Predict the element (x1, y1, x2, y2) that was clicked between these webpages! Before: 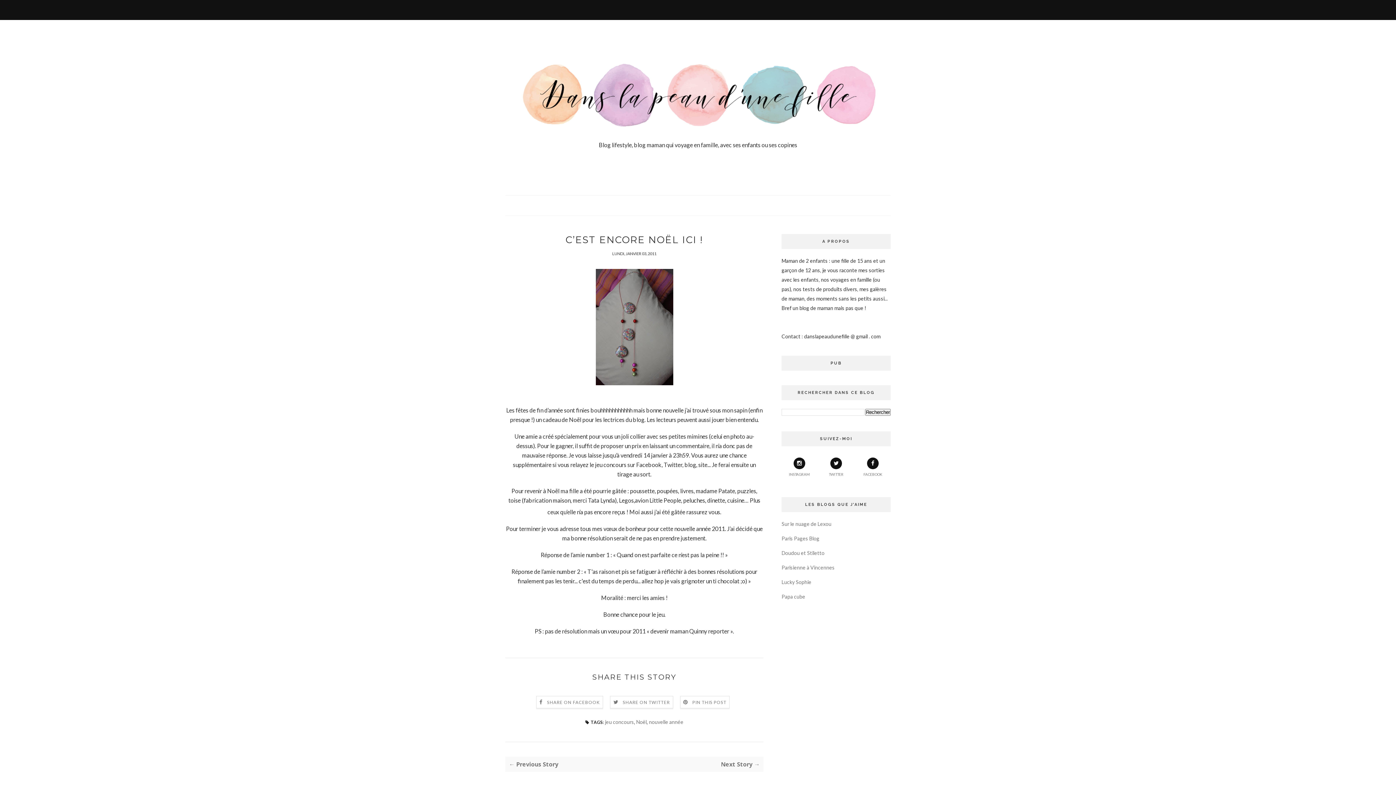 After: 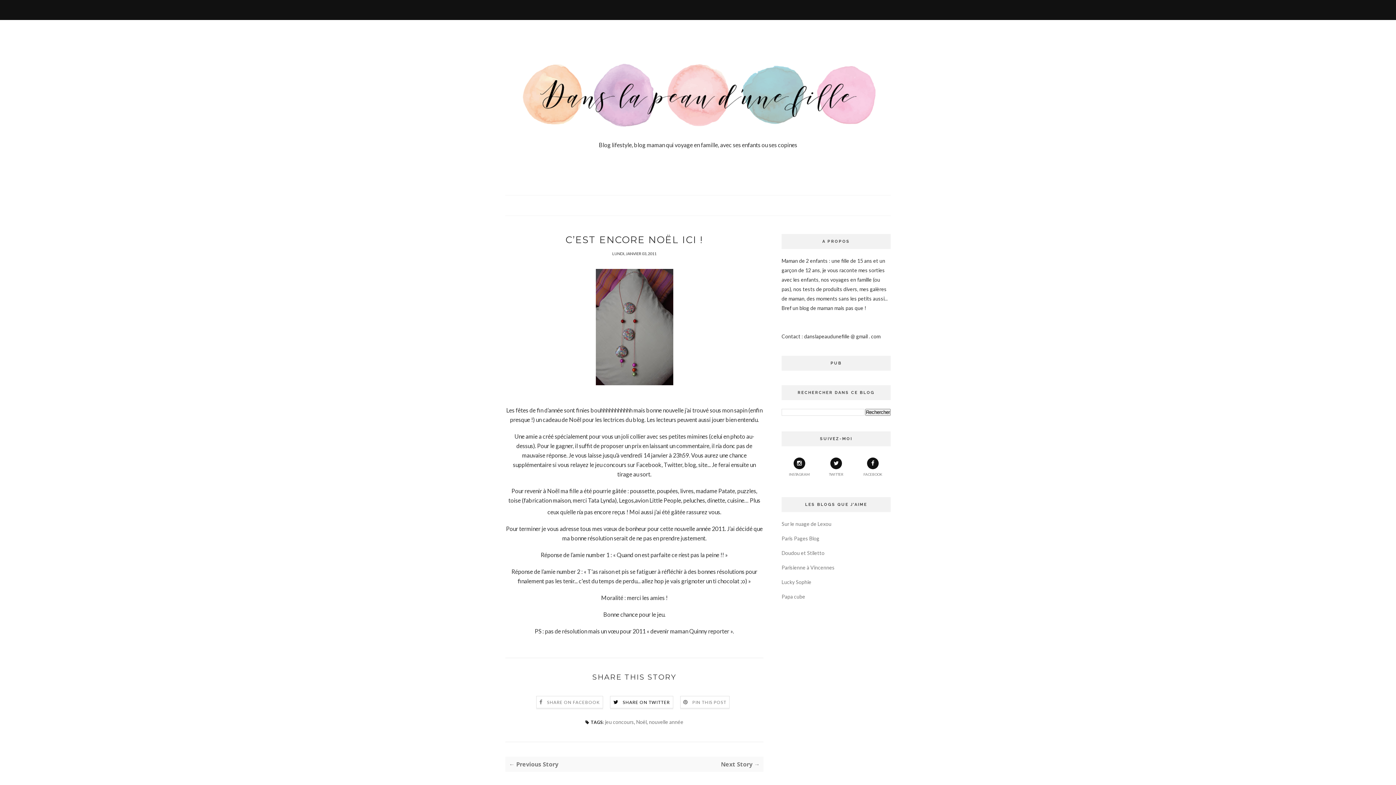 Action: label:  SHARE ON TWITTER bbox: (613, 699, 670, 705)